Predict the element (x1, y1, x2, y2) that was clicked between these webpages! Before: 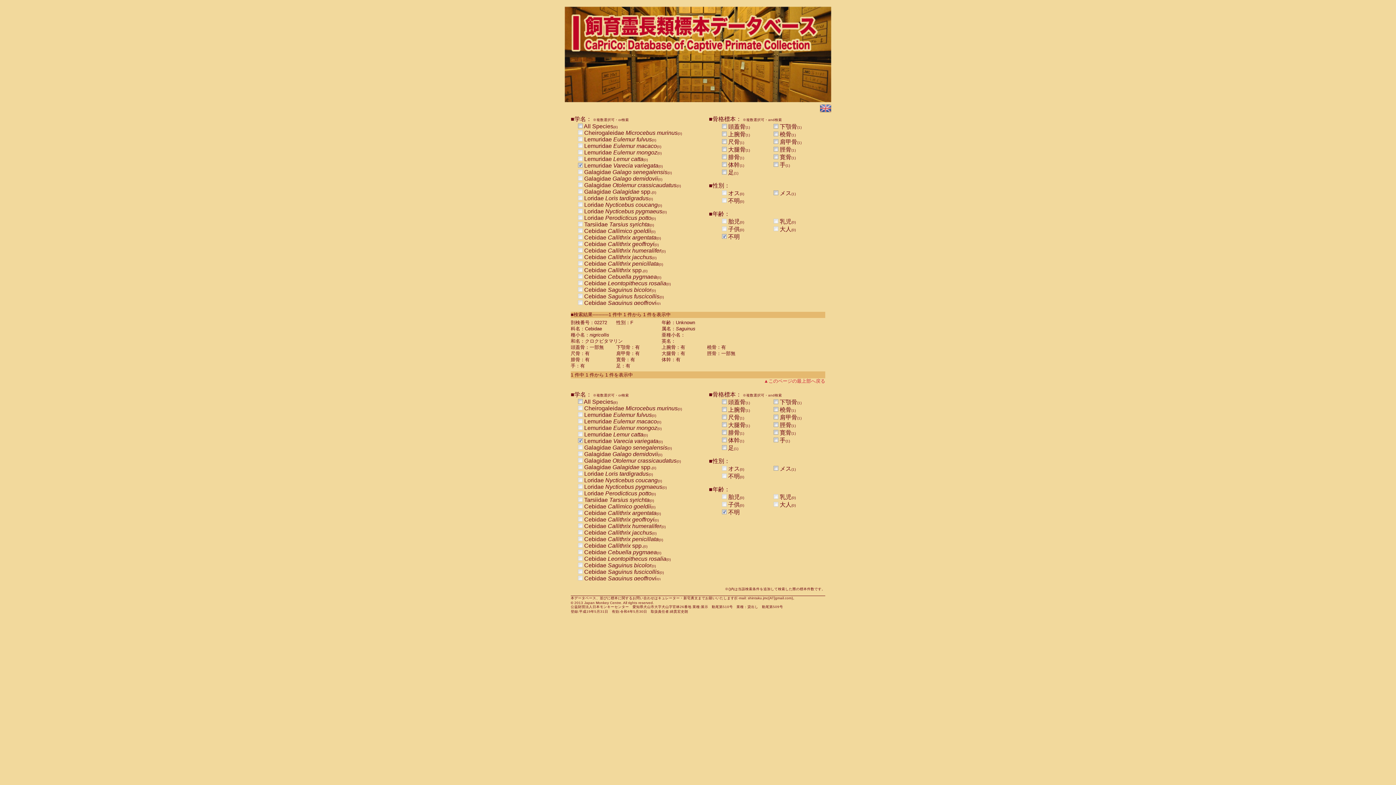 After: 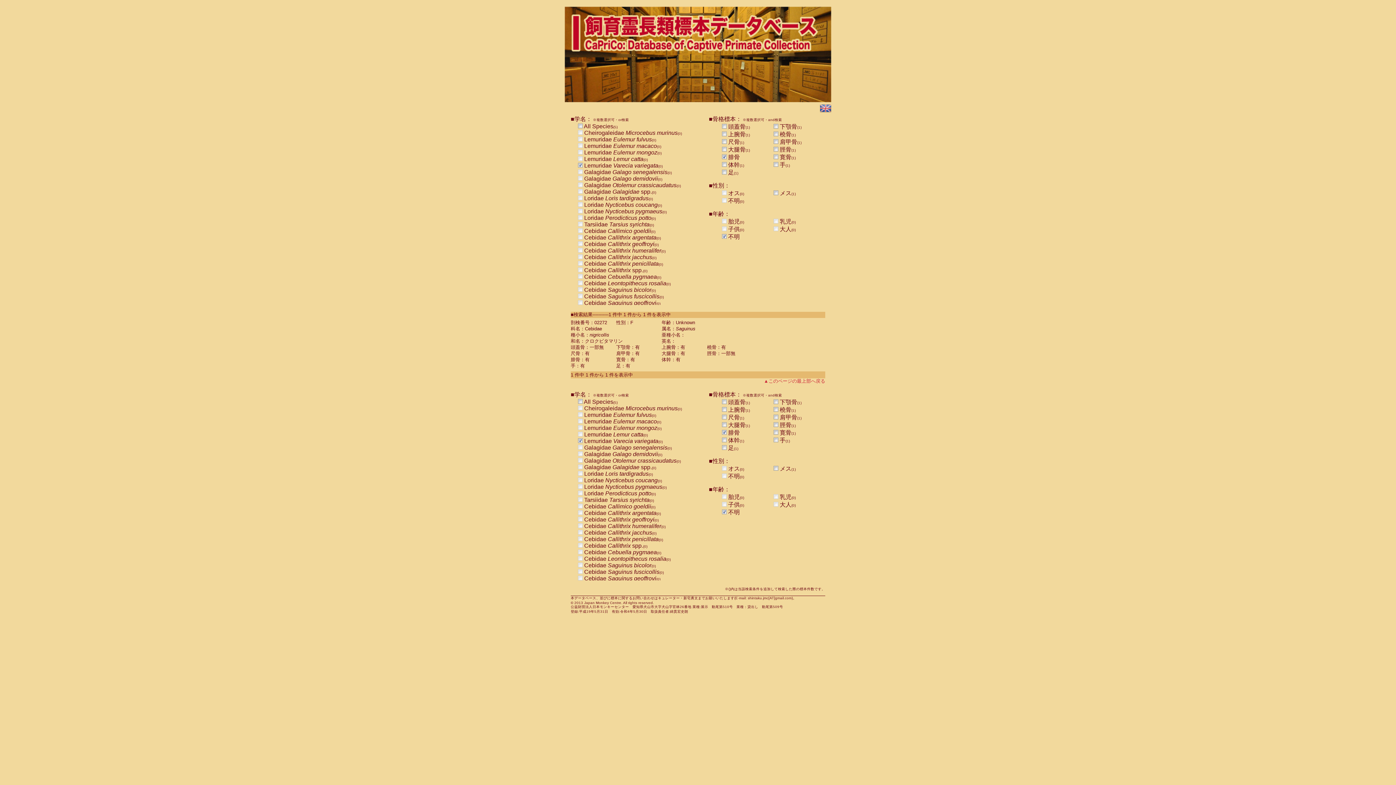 Action: bbox: (722, 429, 726, 436)